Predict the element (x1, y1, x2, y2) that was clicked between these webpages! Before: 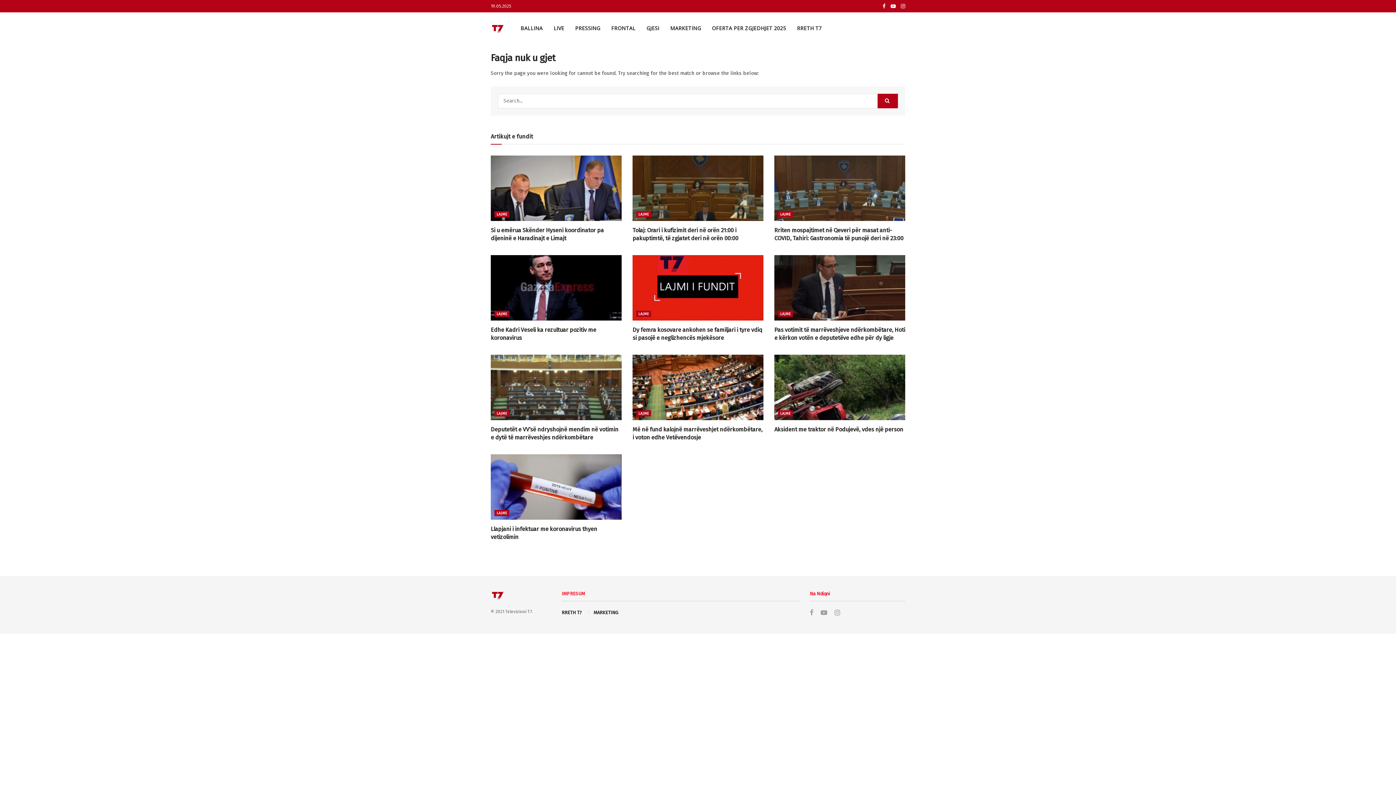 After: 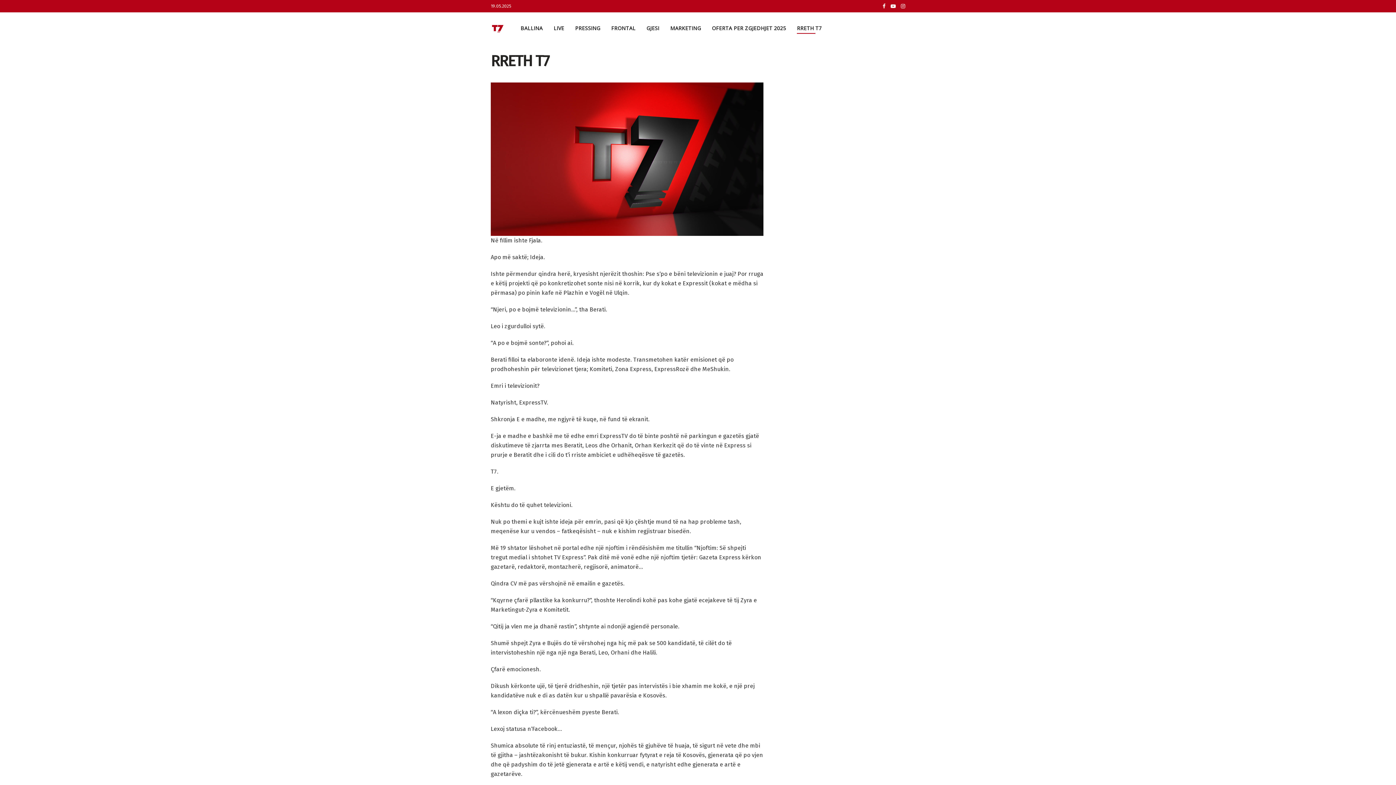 Action: label: RRETH T7 bbox: (797, 22, 822, 33)